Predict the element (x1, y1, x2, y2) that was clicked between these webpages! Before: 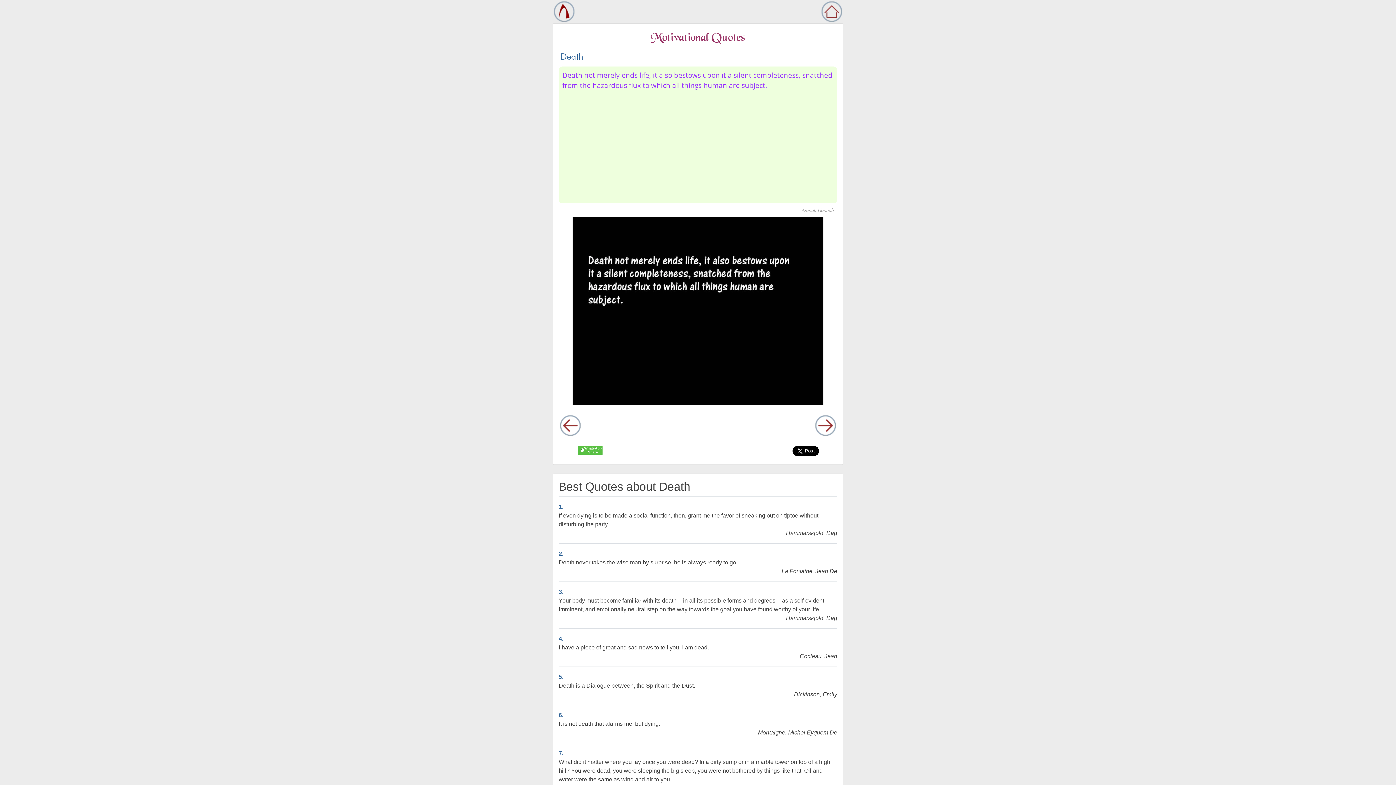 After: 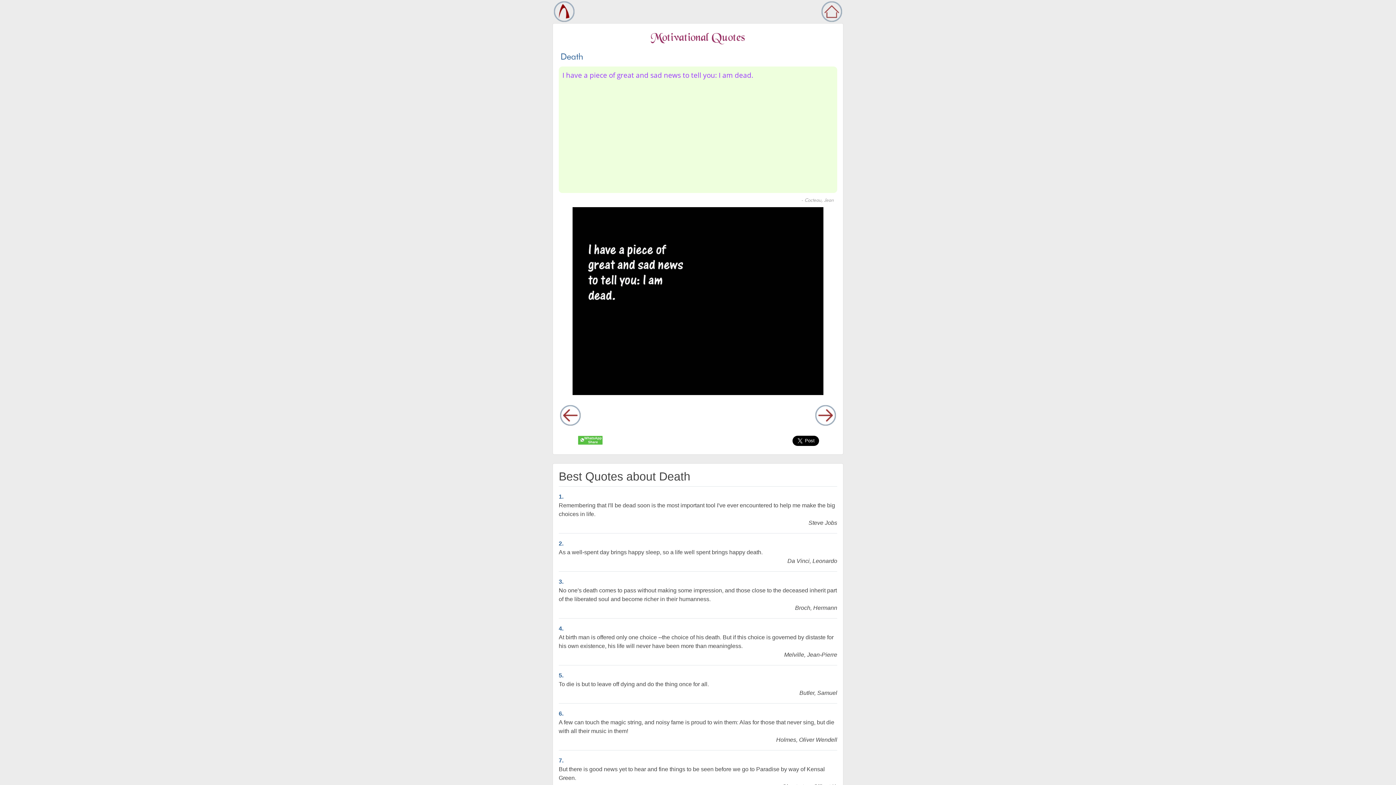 Action: label: 4. bbox: (558, 636, 563, 642)